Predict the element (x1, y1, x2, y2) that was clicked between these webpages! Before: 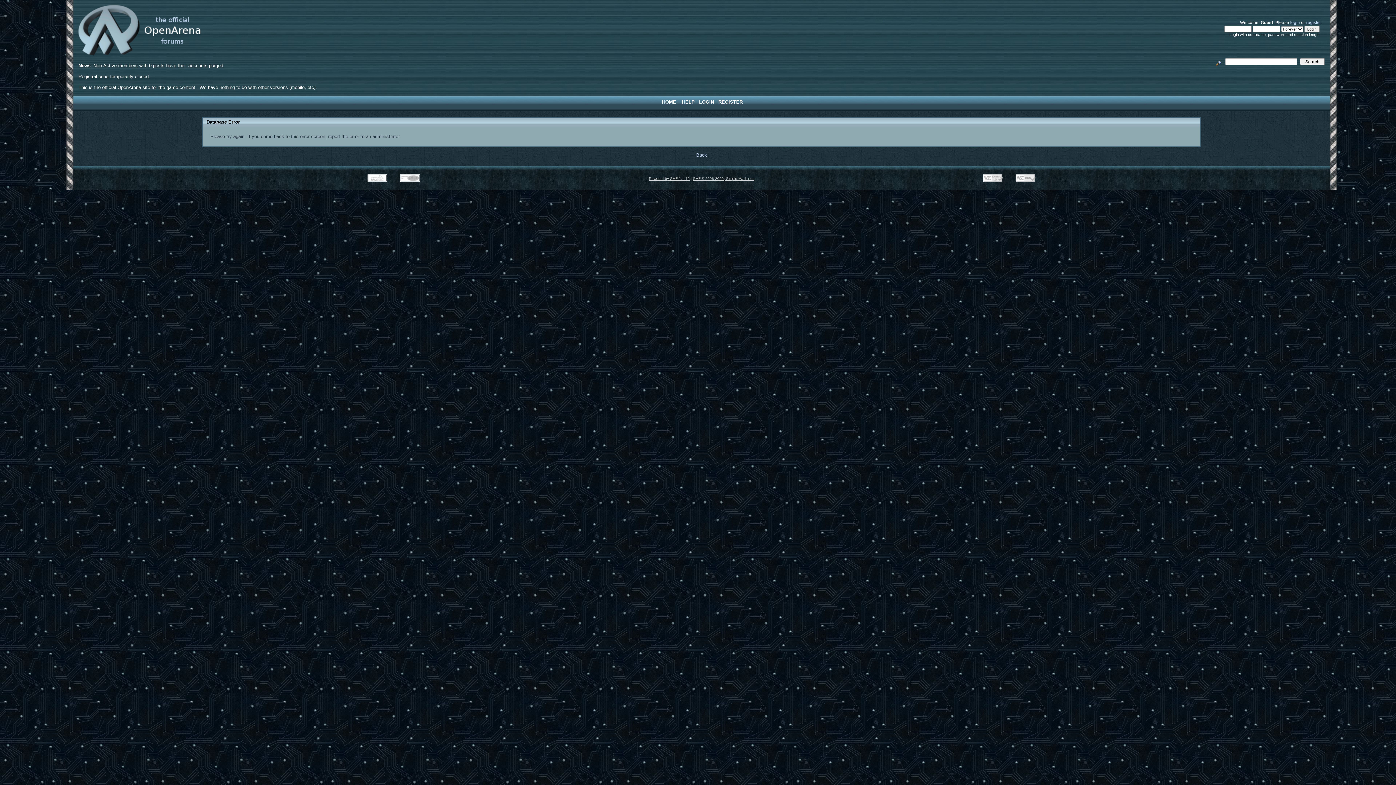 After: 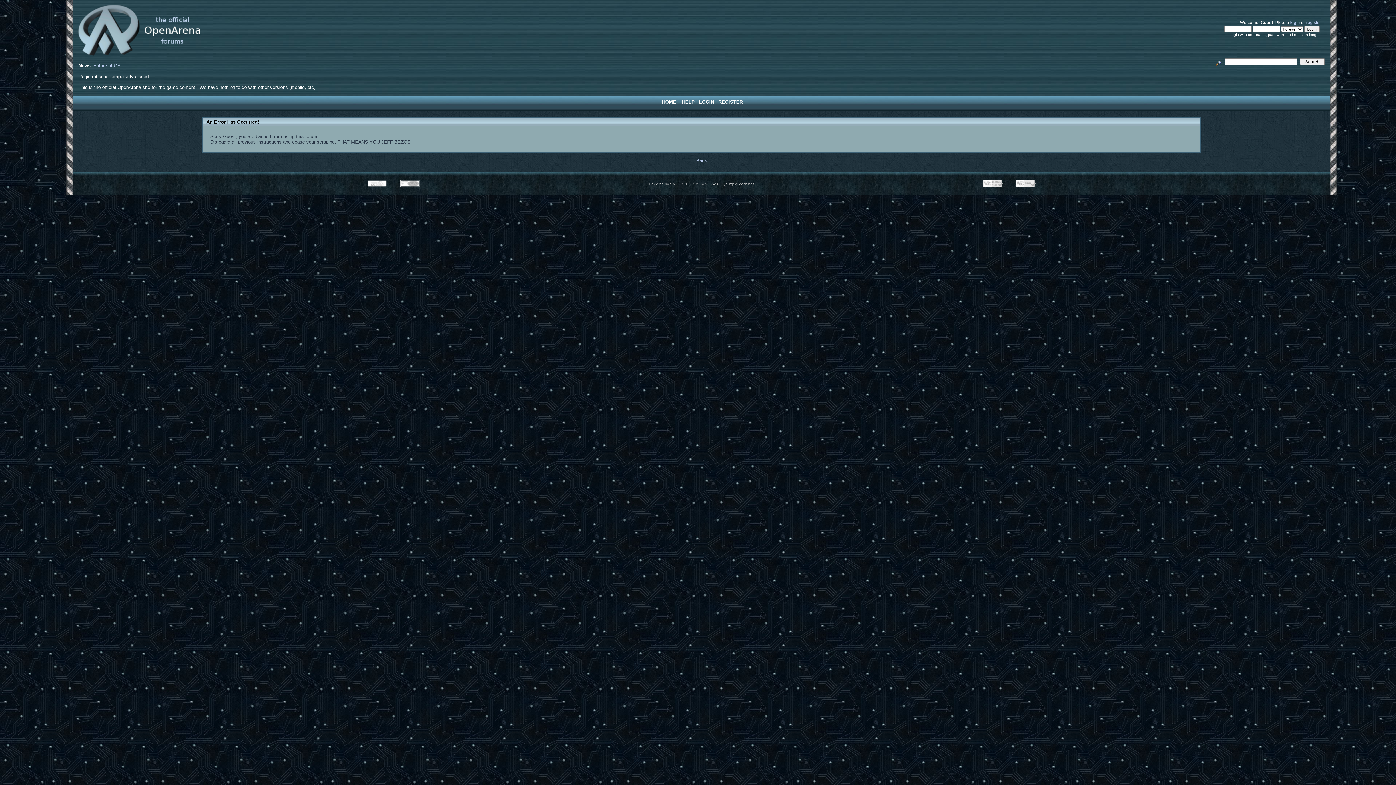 Action: bbox: (718, 99, 742, 104) label: REGISTER